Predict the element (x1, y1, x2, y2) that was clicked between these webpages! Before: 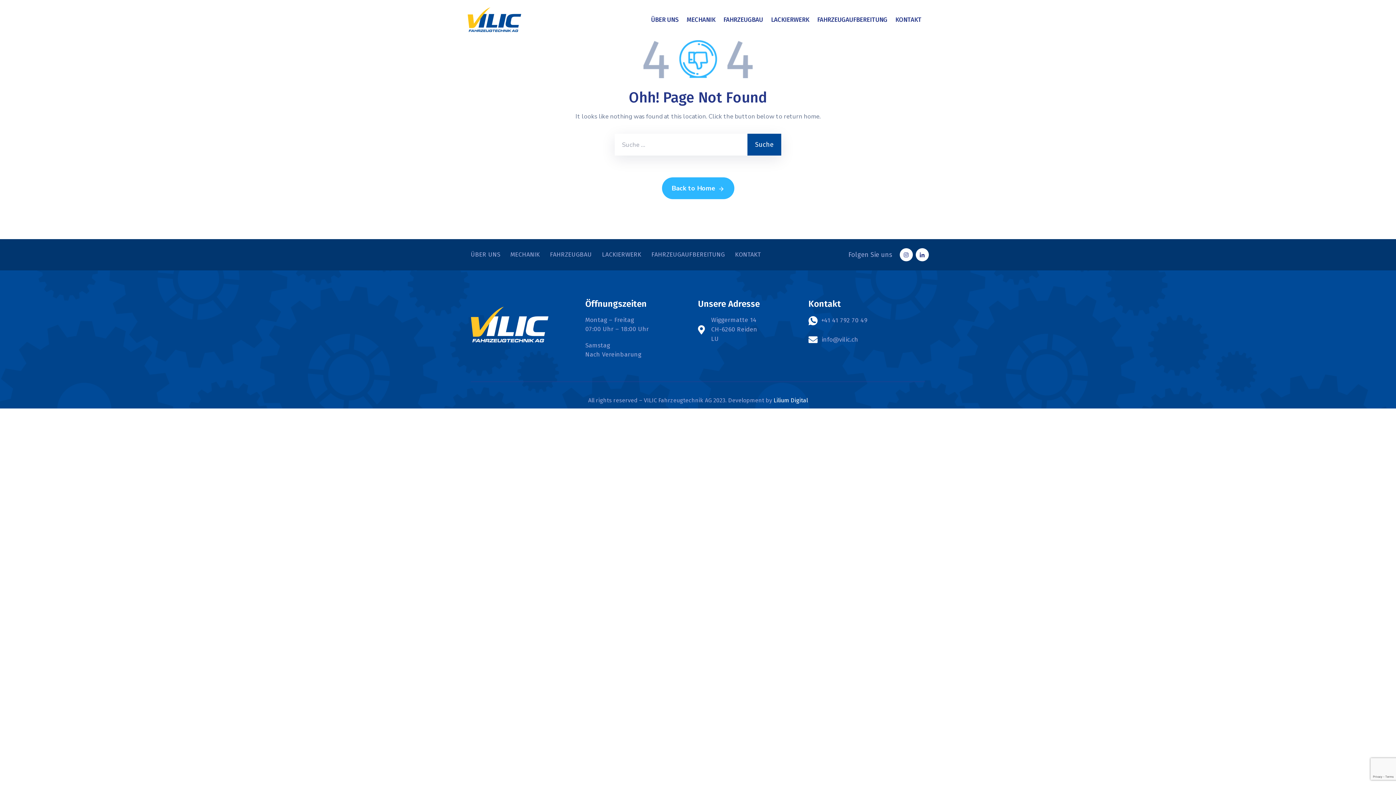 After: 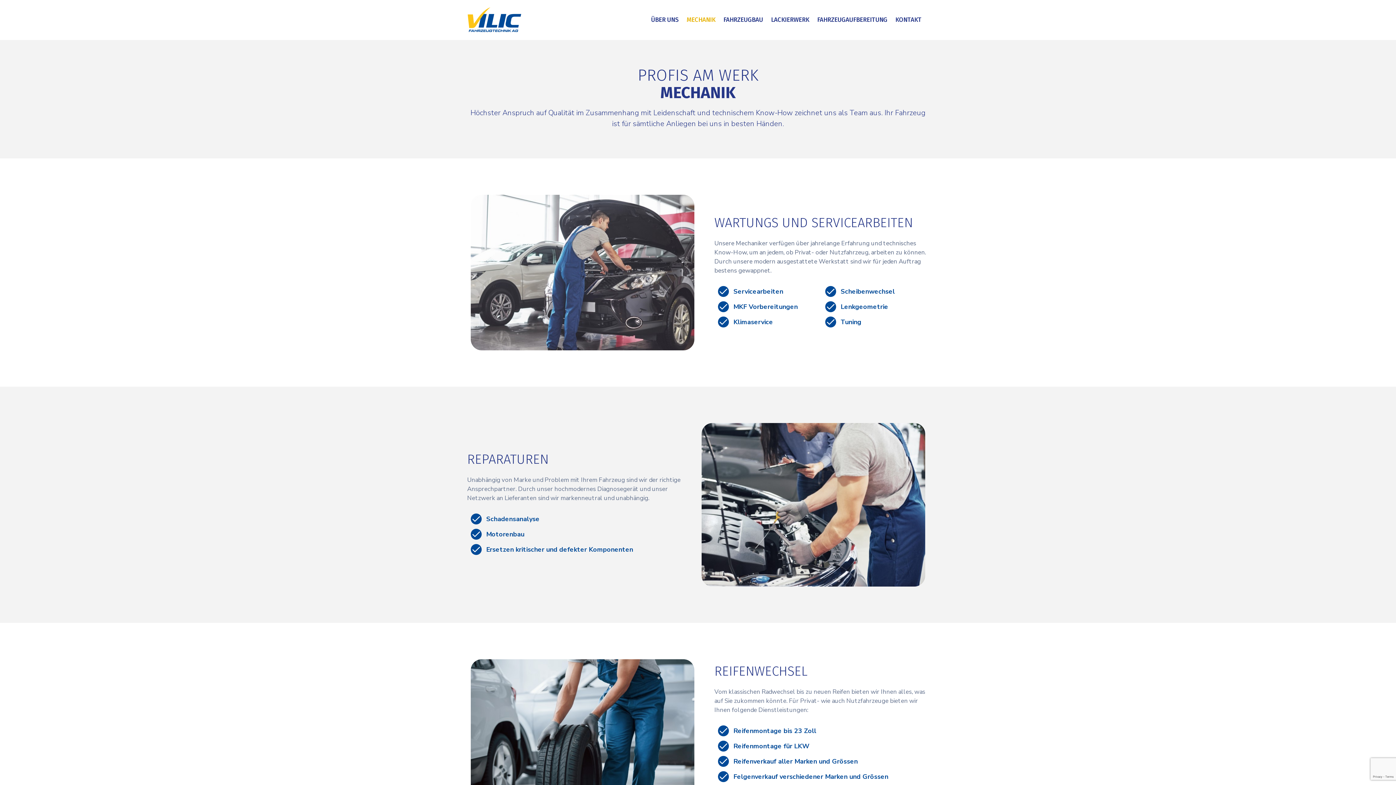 Action: label: MECHANIK bbox: (510, 250, 550, 259)